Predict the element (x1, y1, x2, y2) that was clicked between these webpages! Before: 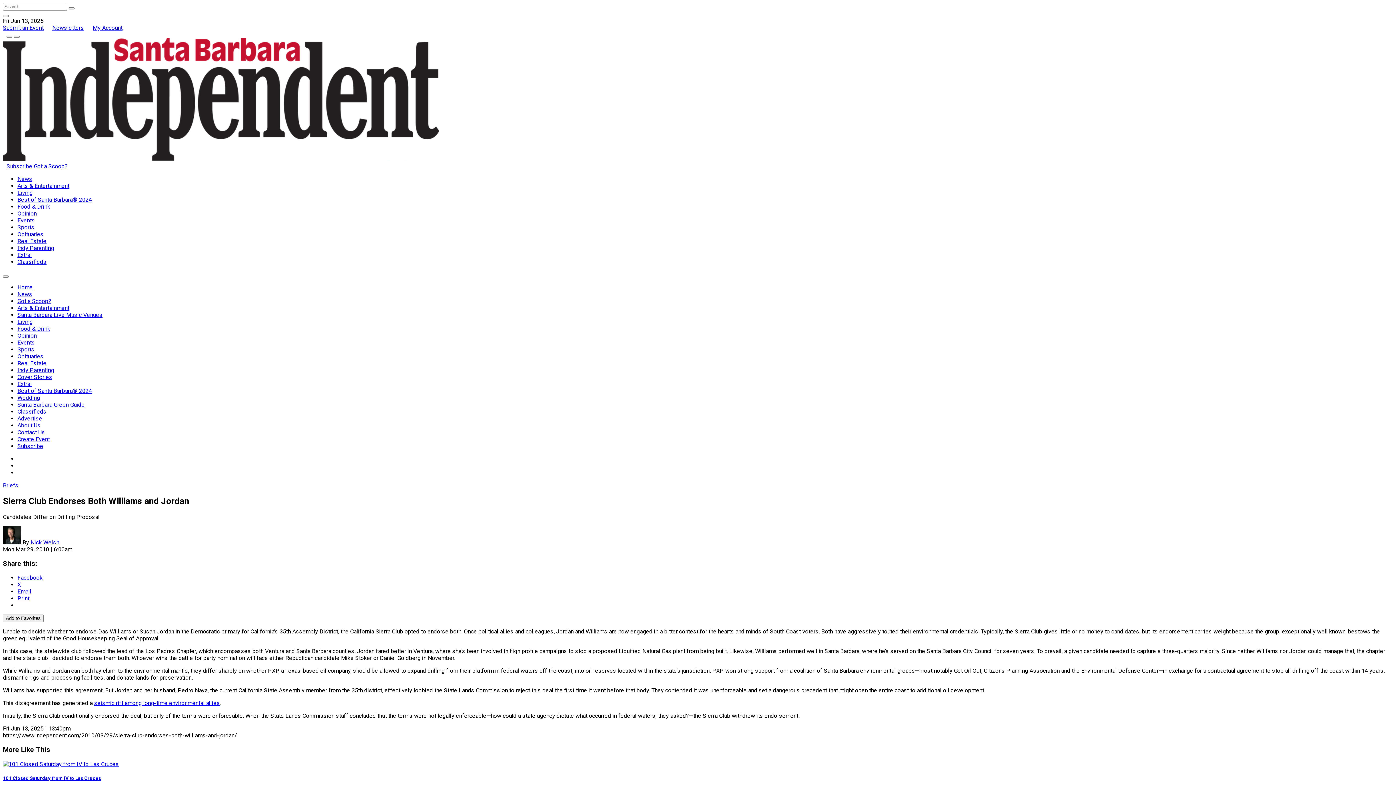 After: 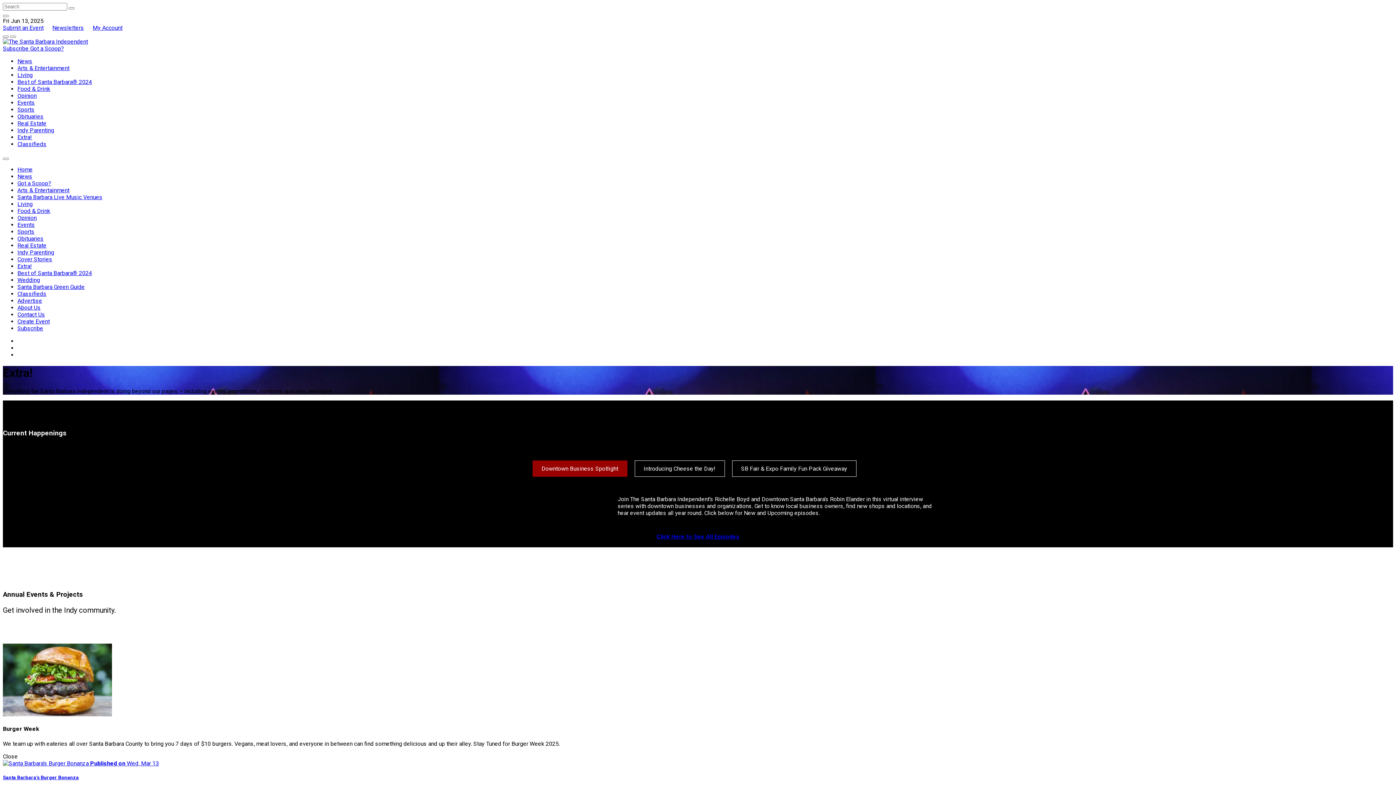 Action: label: Extra! bbox: (17, 251, 32, 258)